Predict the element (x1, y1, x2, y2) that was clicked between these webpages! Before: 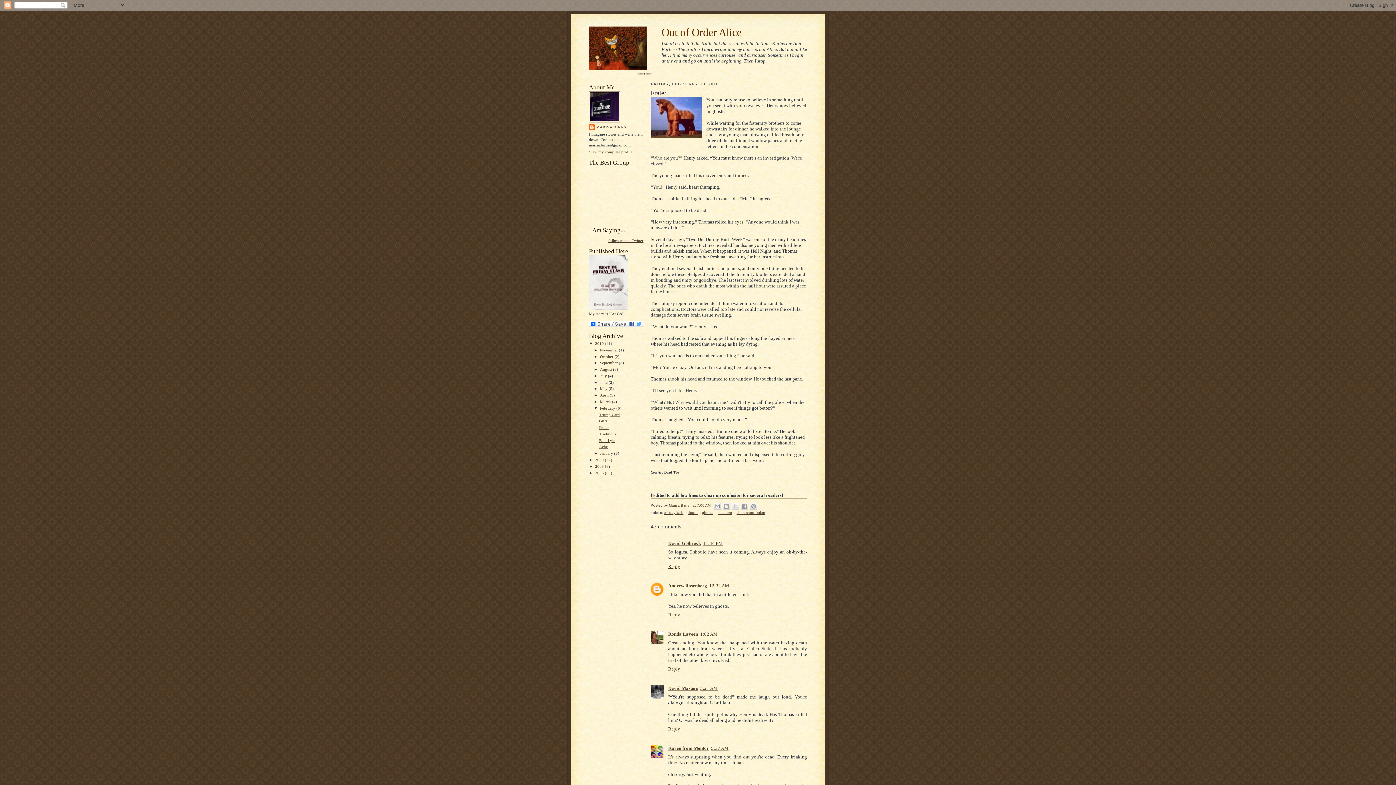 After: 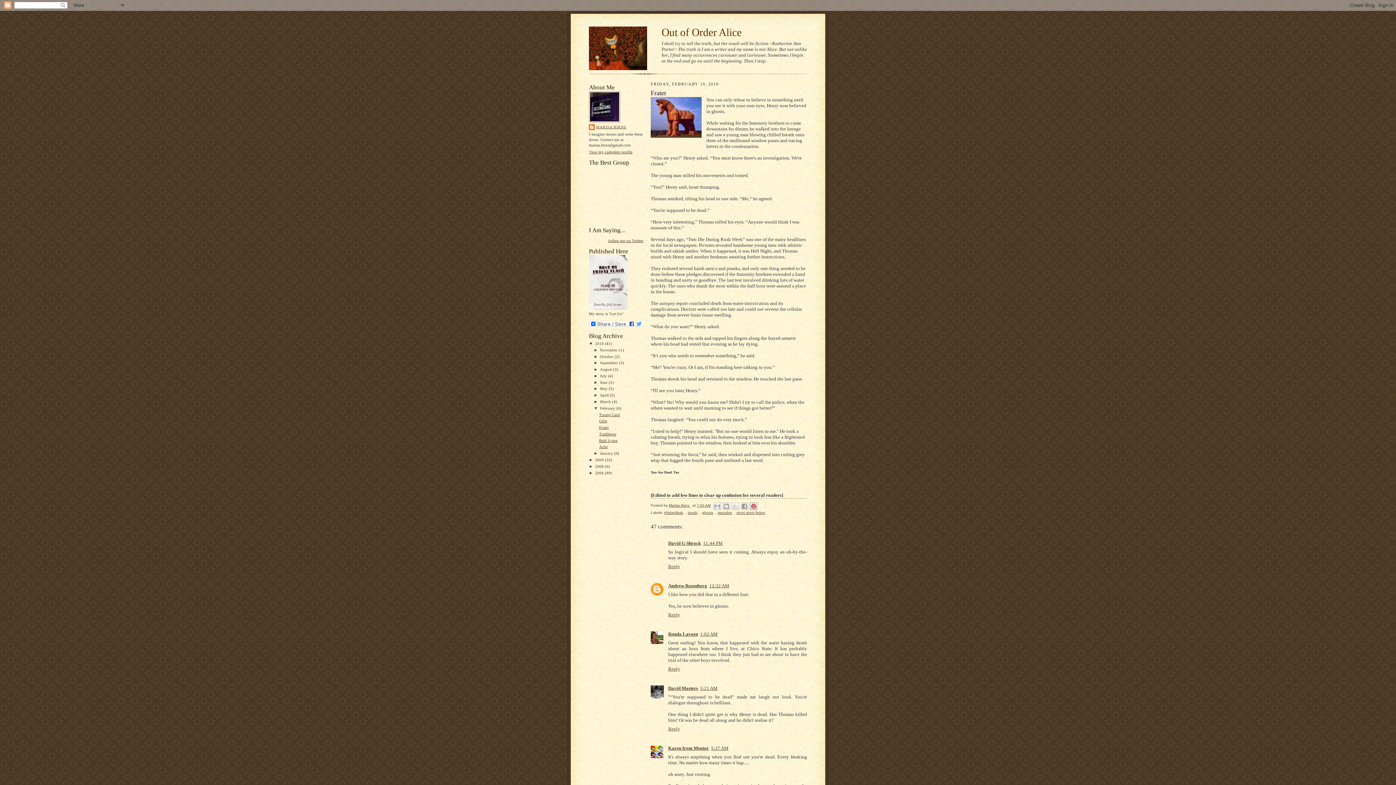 Action: label: Share to Pinterest bbox: (750, 502, 757, 510)